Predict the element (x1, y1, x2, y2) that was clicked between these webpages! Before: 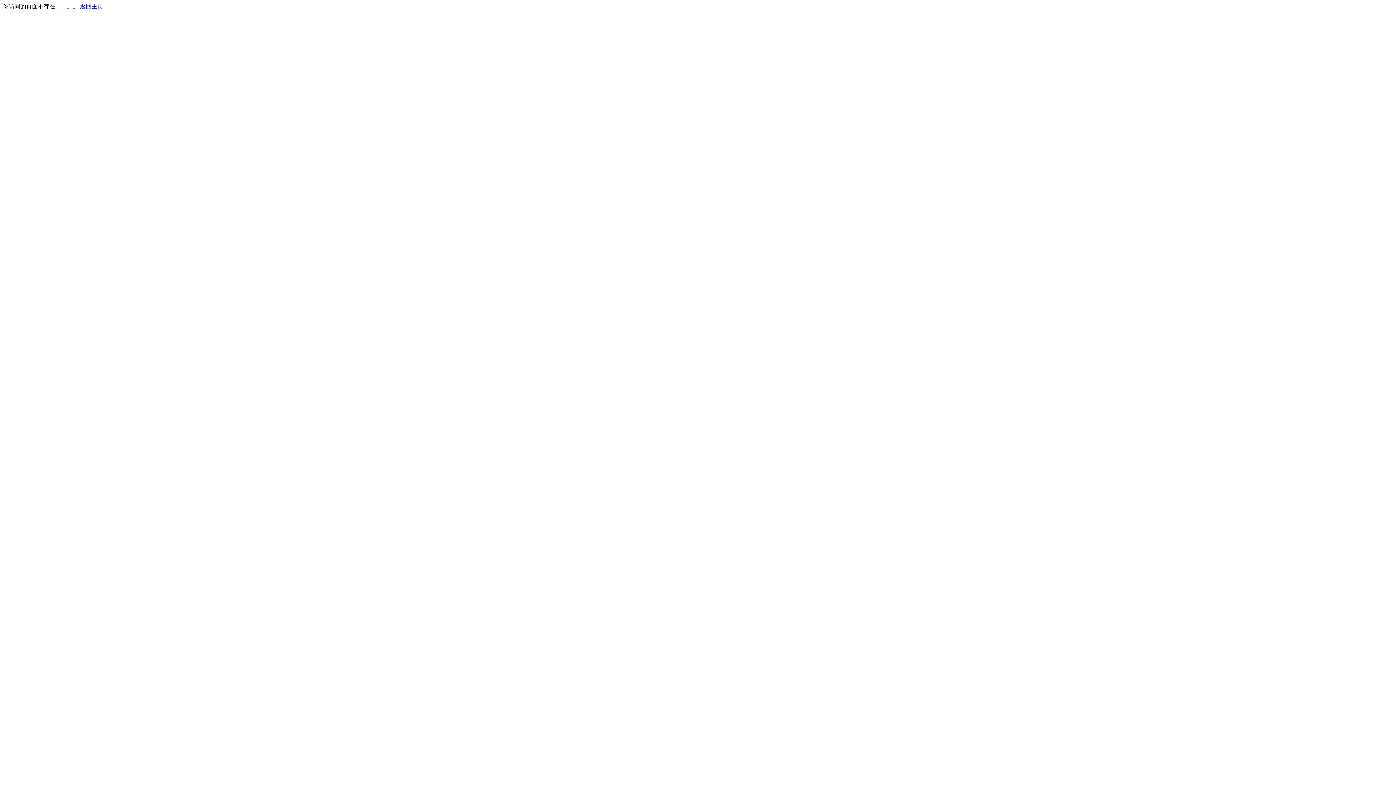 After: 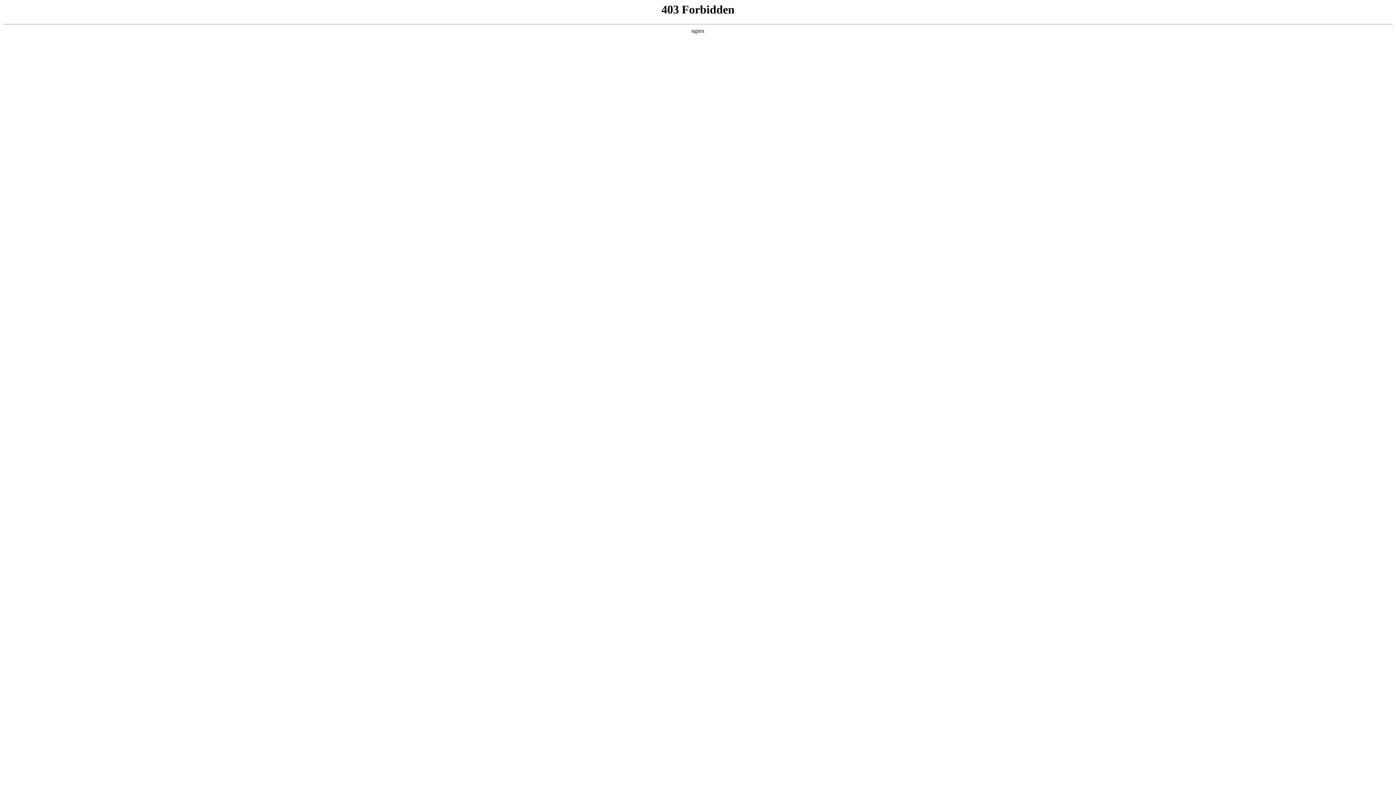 Action: bbox: (80, 3, 103, 9) label: 返回主页